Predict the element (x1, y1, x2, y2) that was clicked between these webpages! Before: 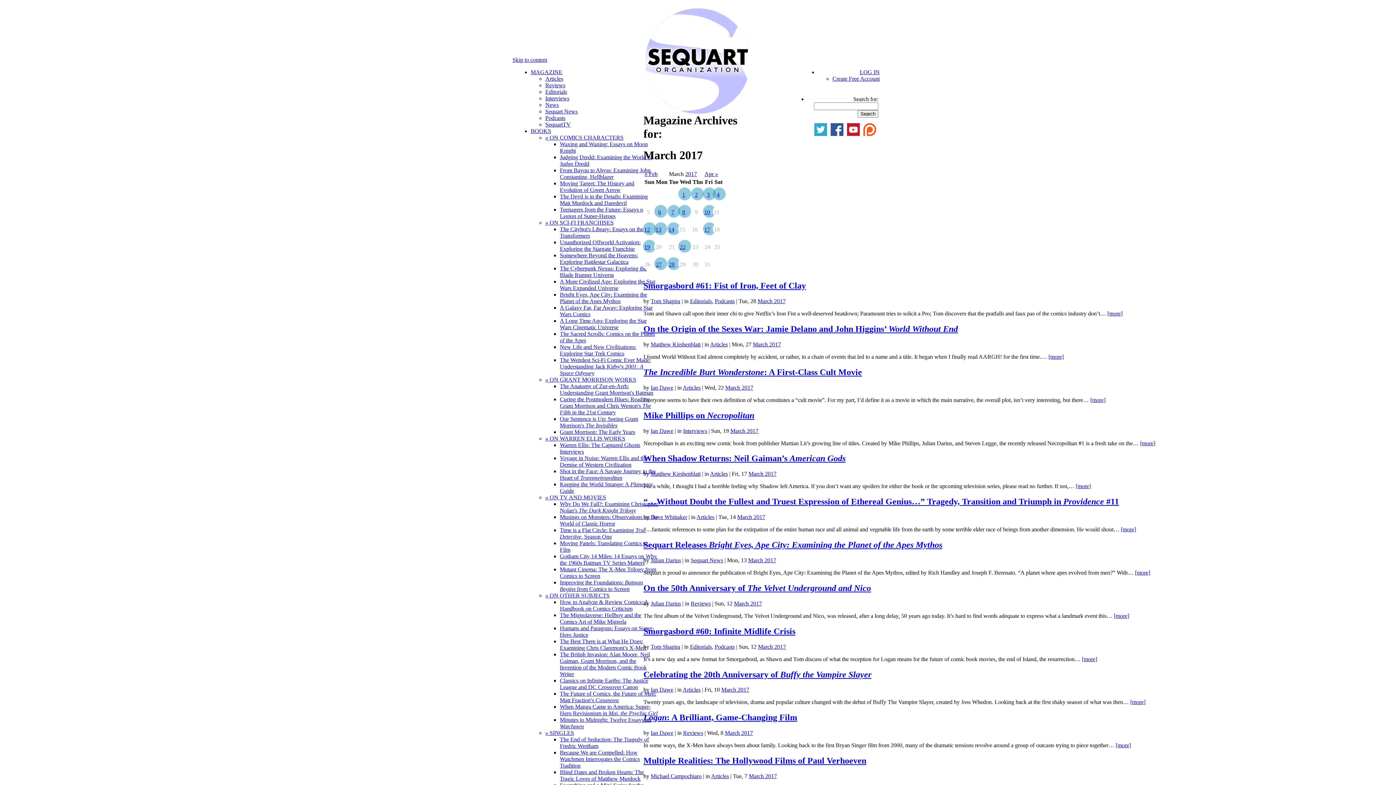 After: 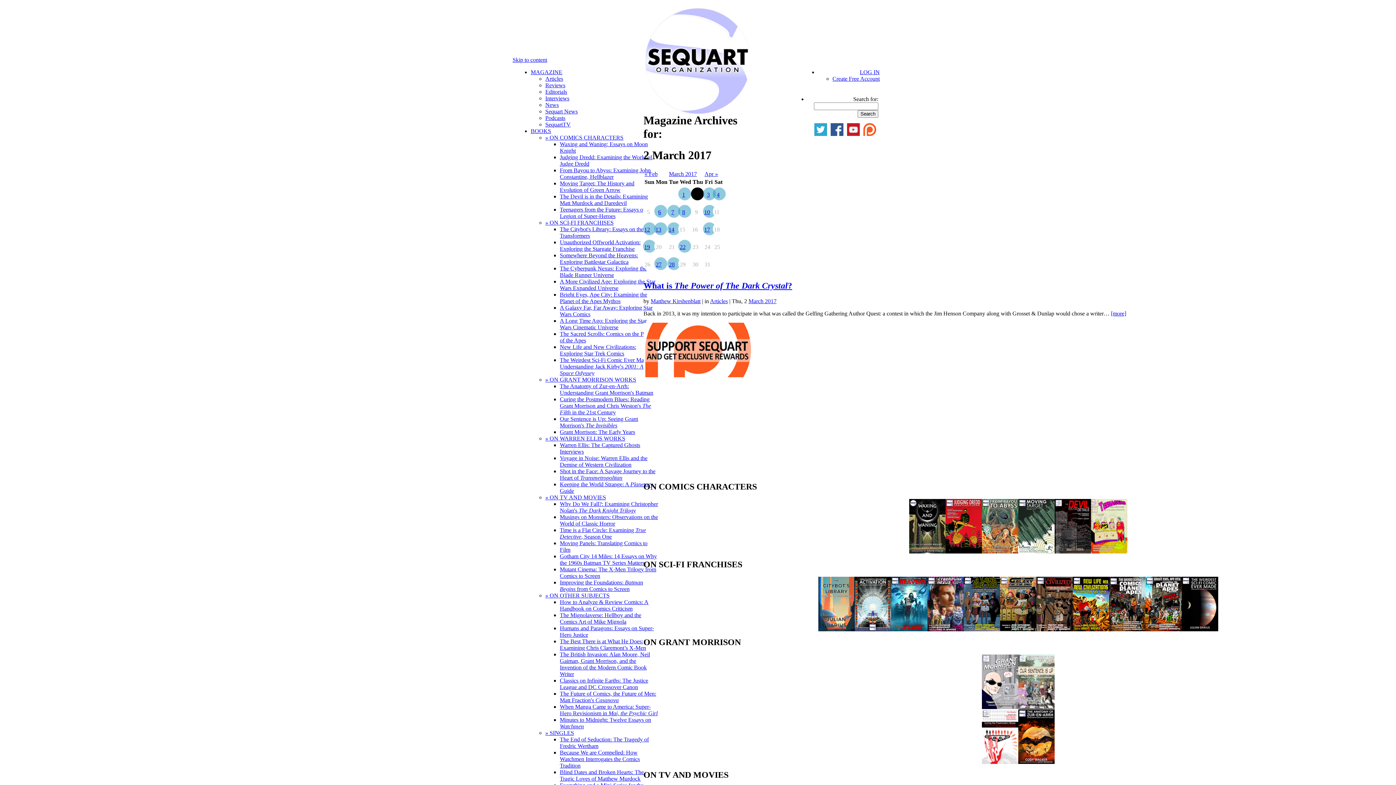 Action: label: 2 bbox: (692, 196, 701, 202)